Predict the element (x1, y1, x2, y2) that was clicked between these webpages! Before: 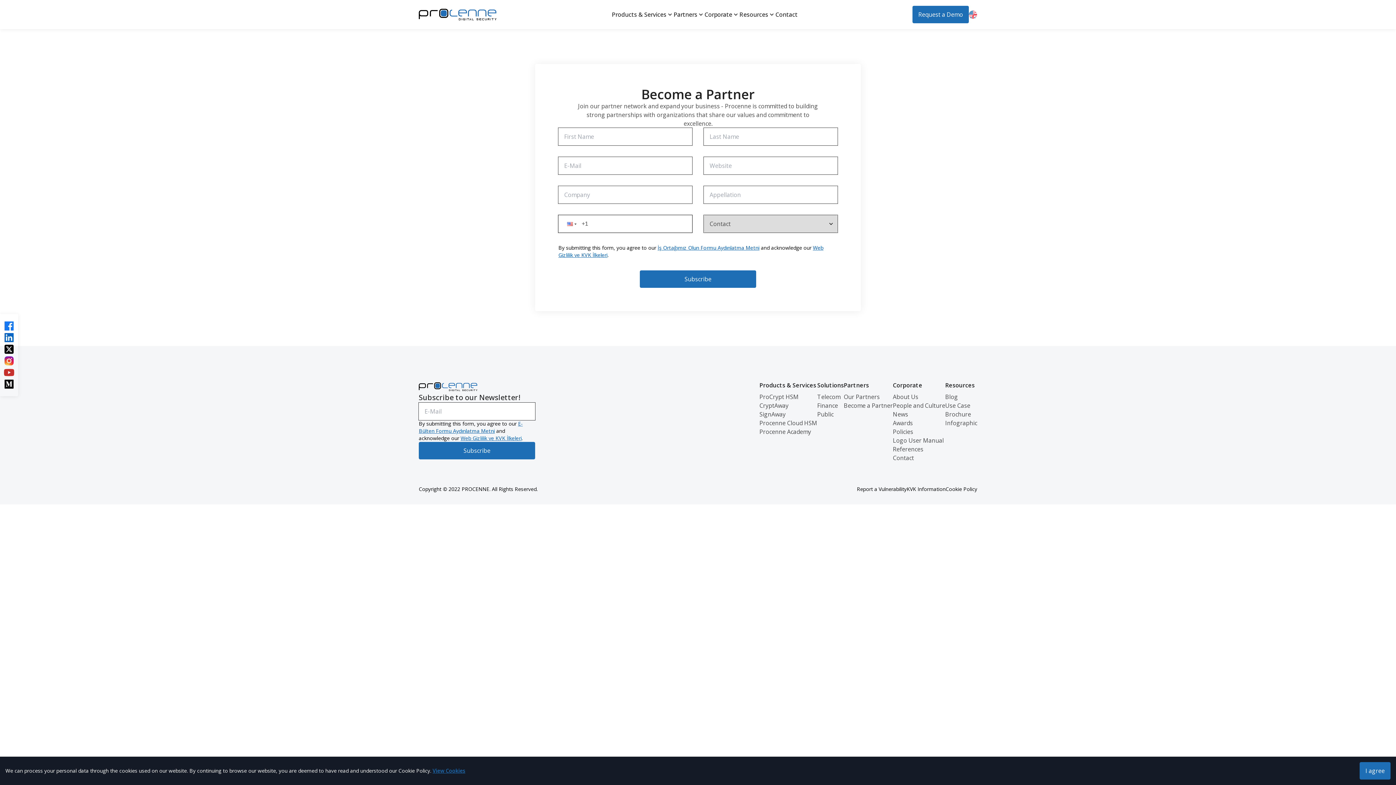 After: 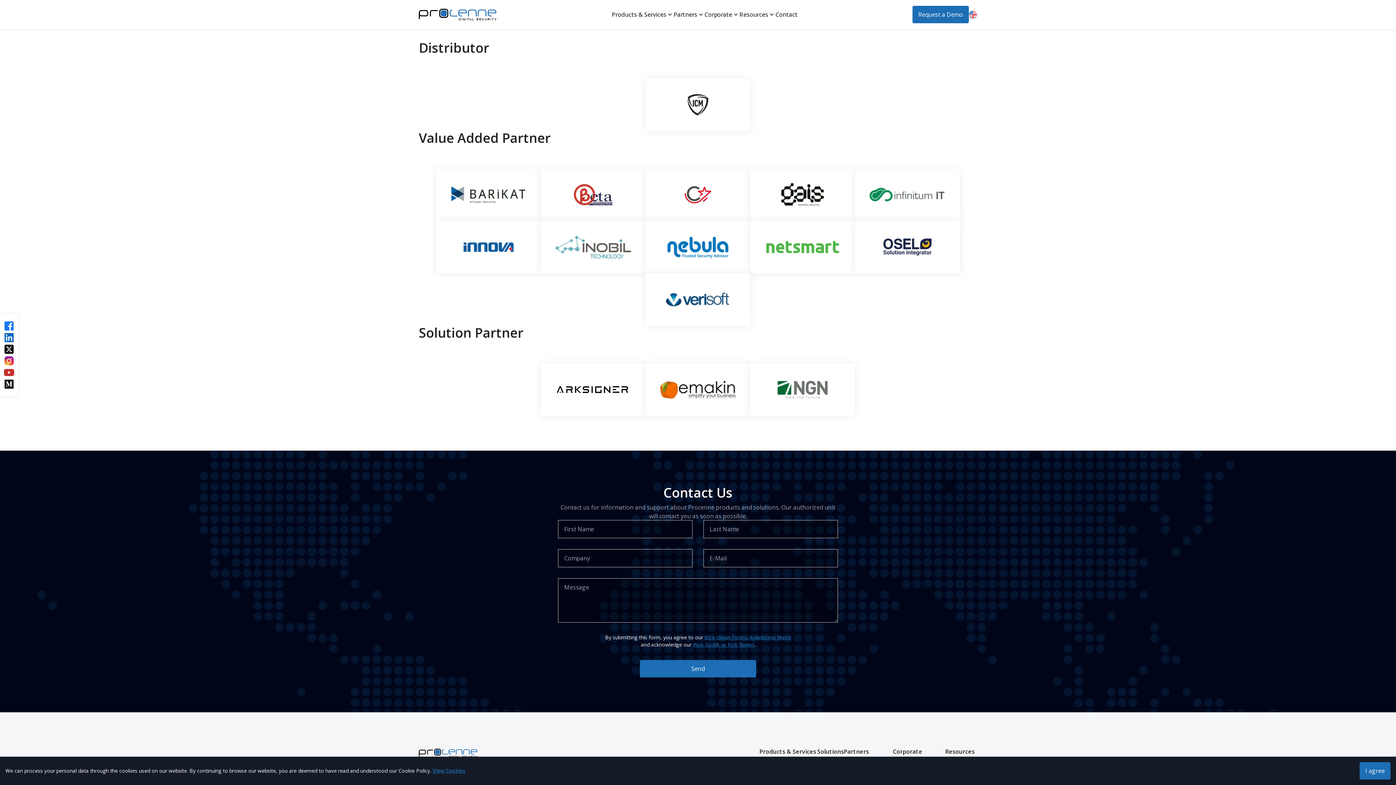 Action: label: Our Partners bbox: (844, 392, 893, 401)